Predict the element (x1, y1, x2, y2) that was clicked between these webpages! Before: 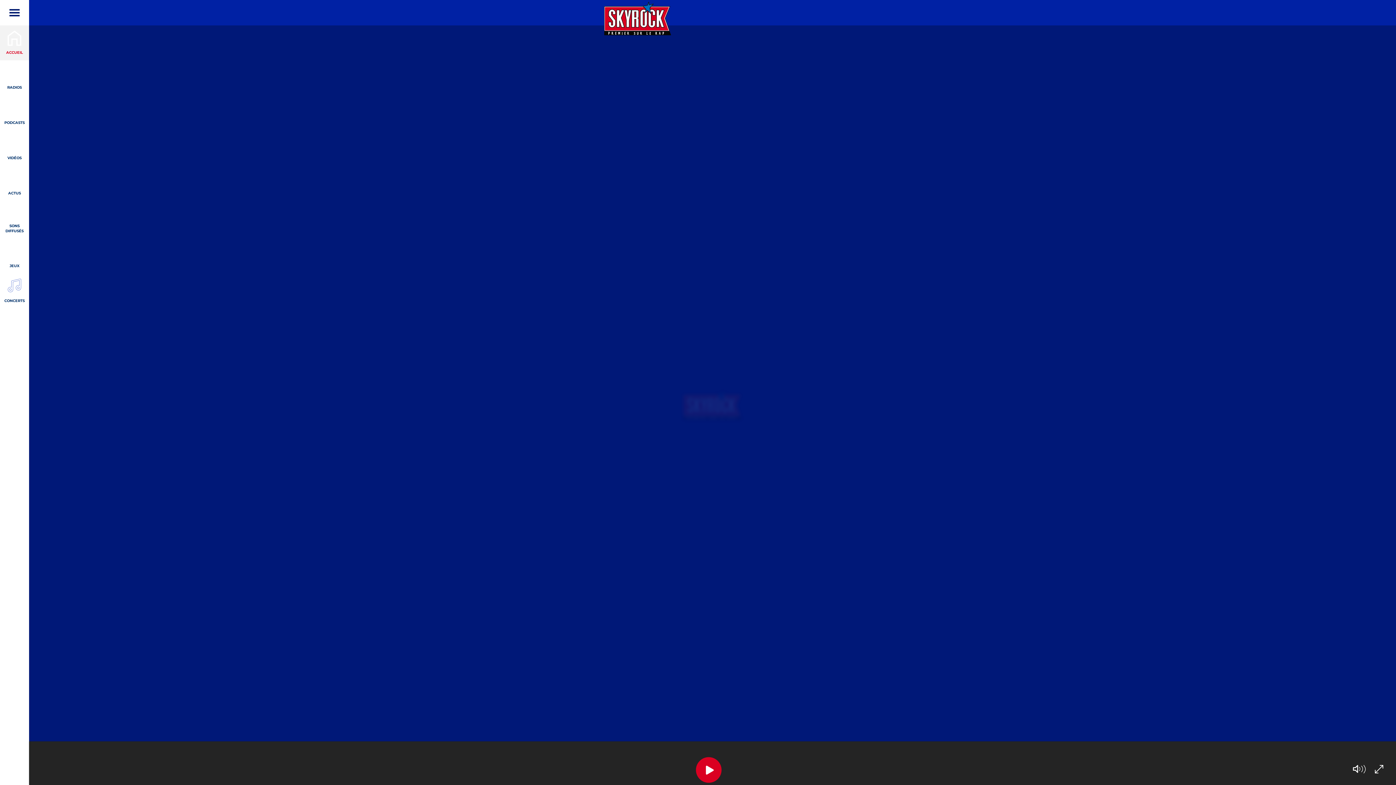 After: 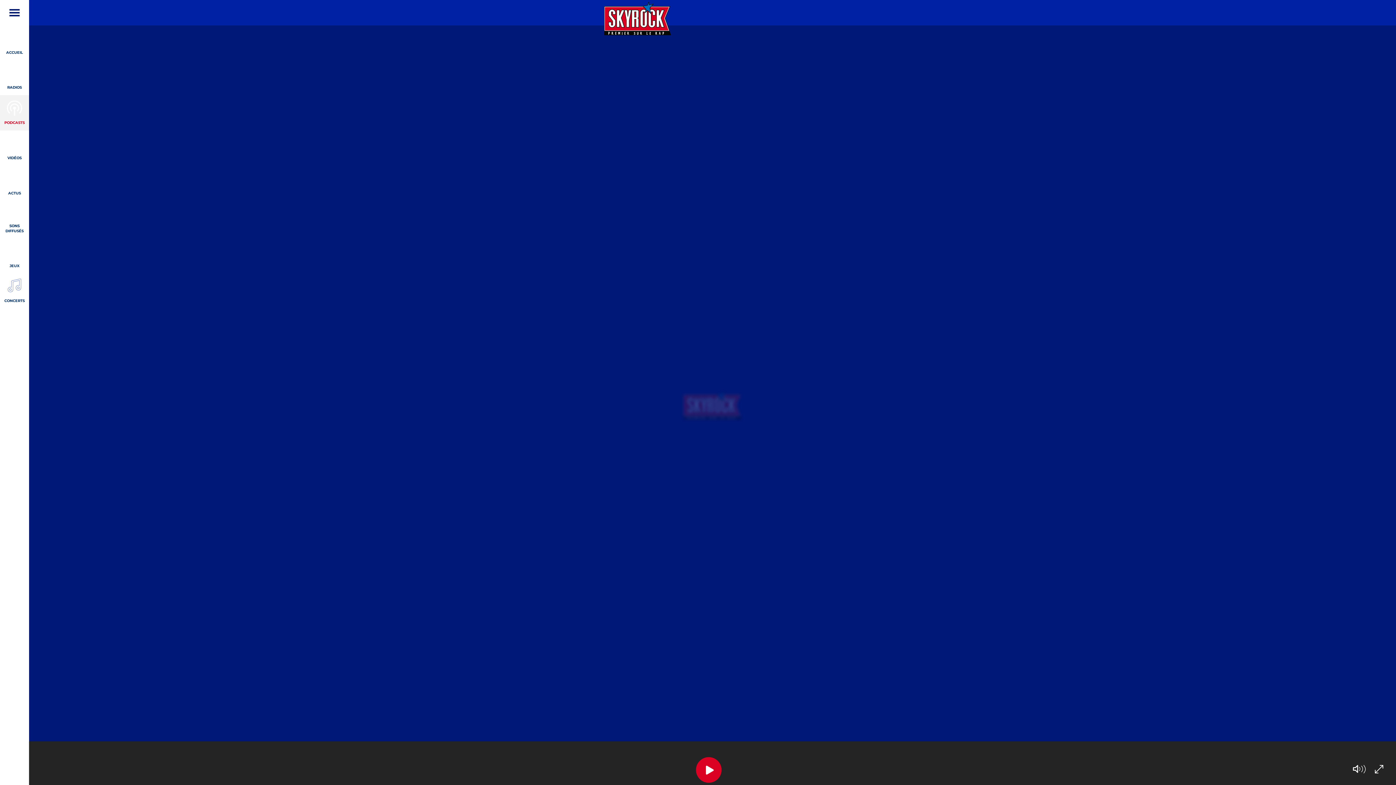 Action: label: PODCASTS bbox: (0, 95, 29, 130)